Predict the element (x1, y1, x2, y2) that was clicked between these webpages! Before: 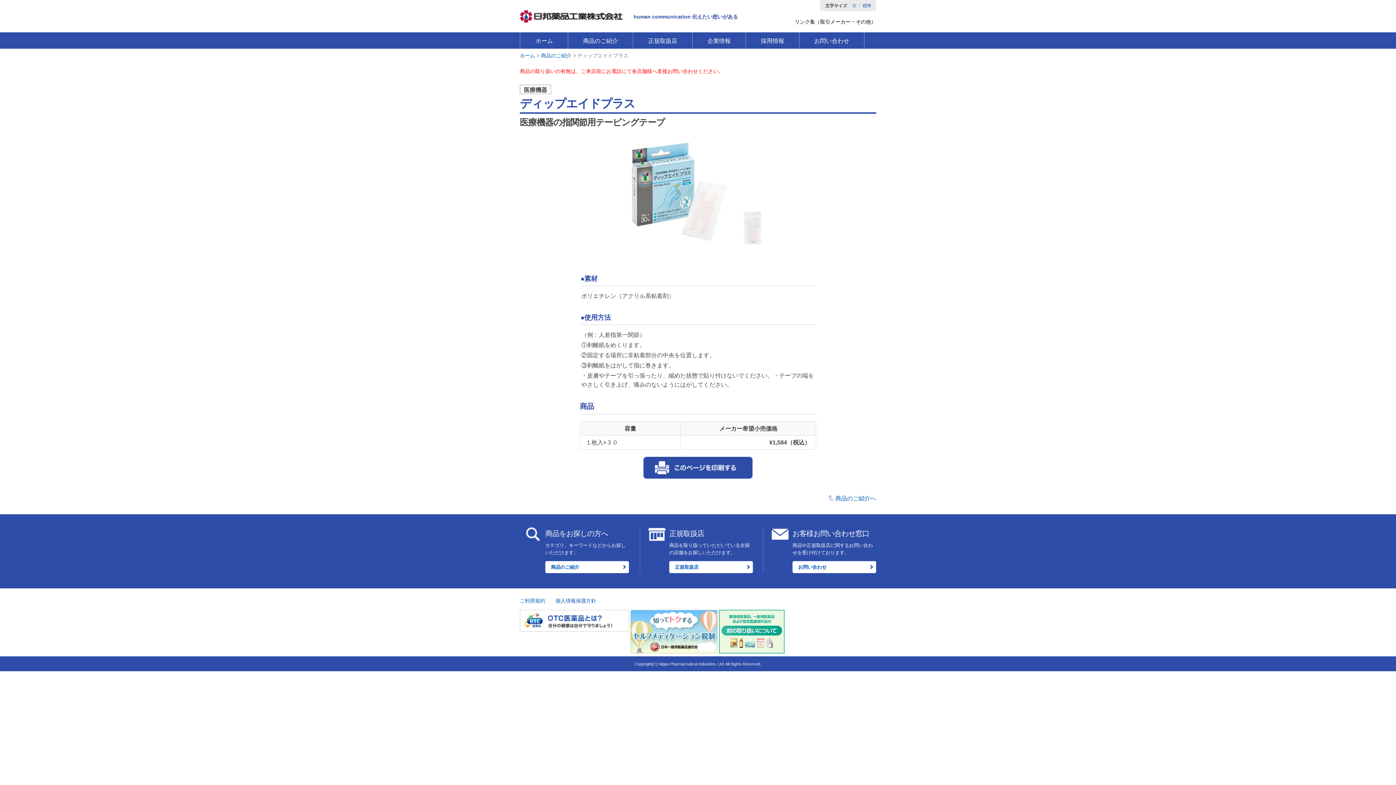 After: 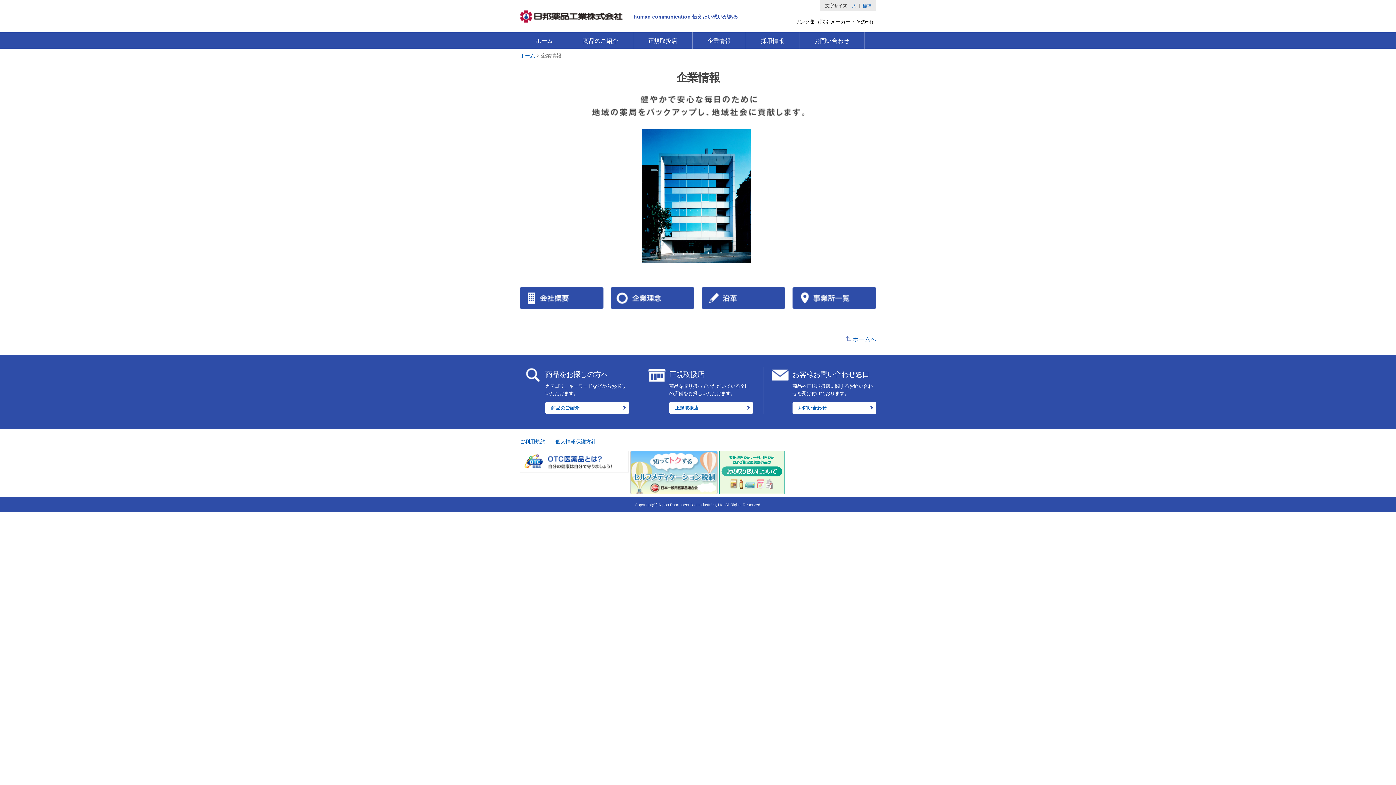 Action: bbox: (692, 32, 746, 48) label: 企業情報